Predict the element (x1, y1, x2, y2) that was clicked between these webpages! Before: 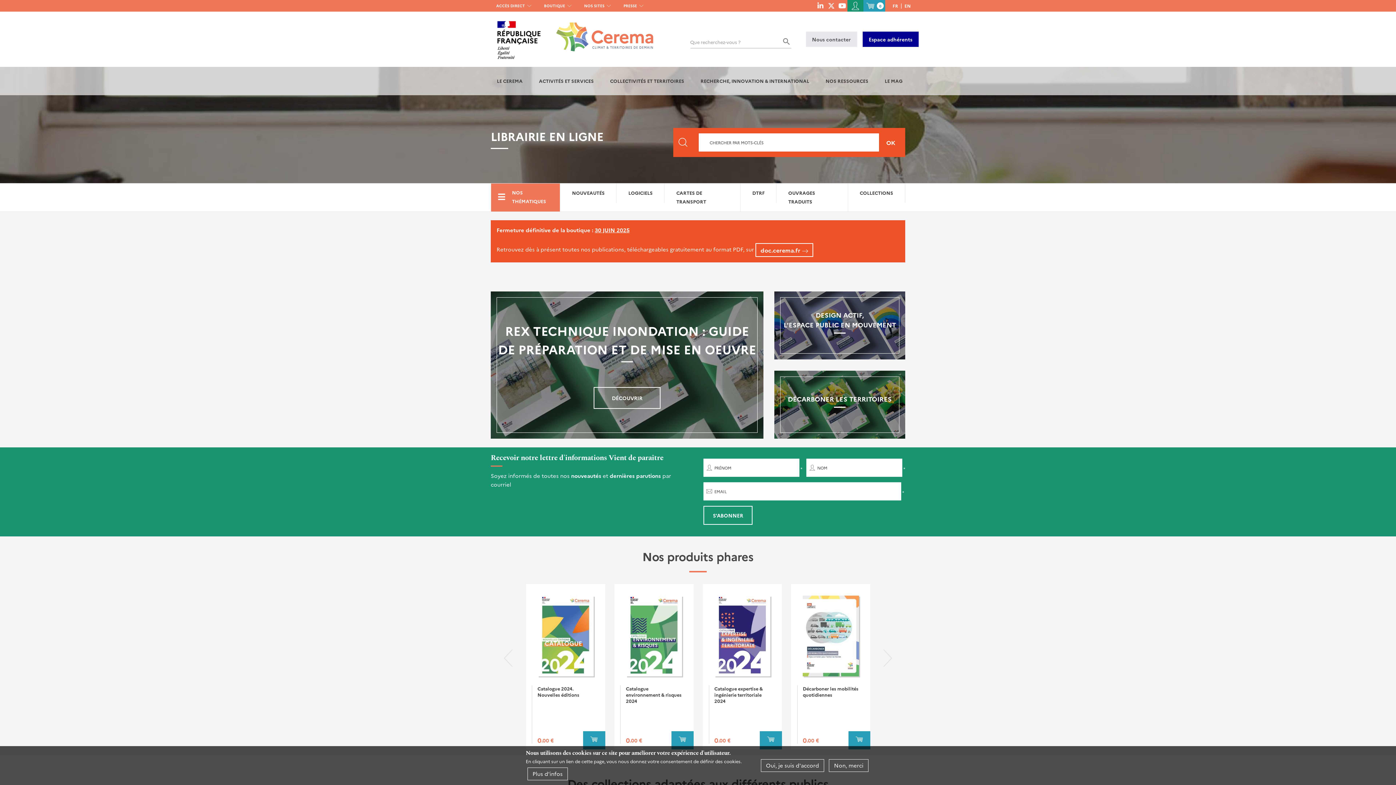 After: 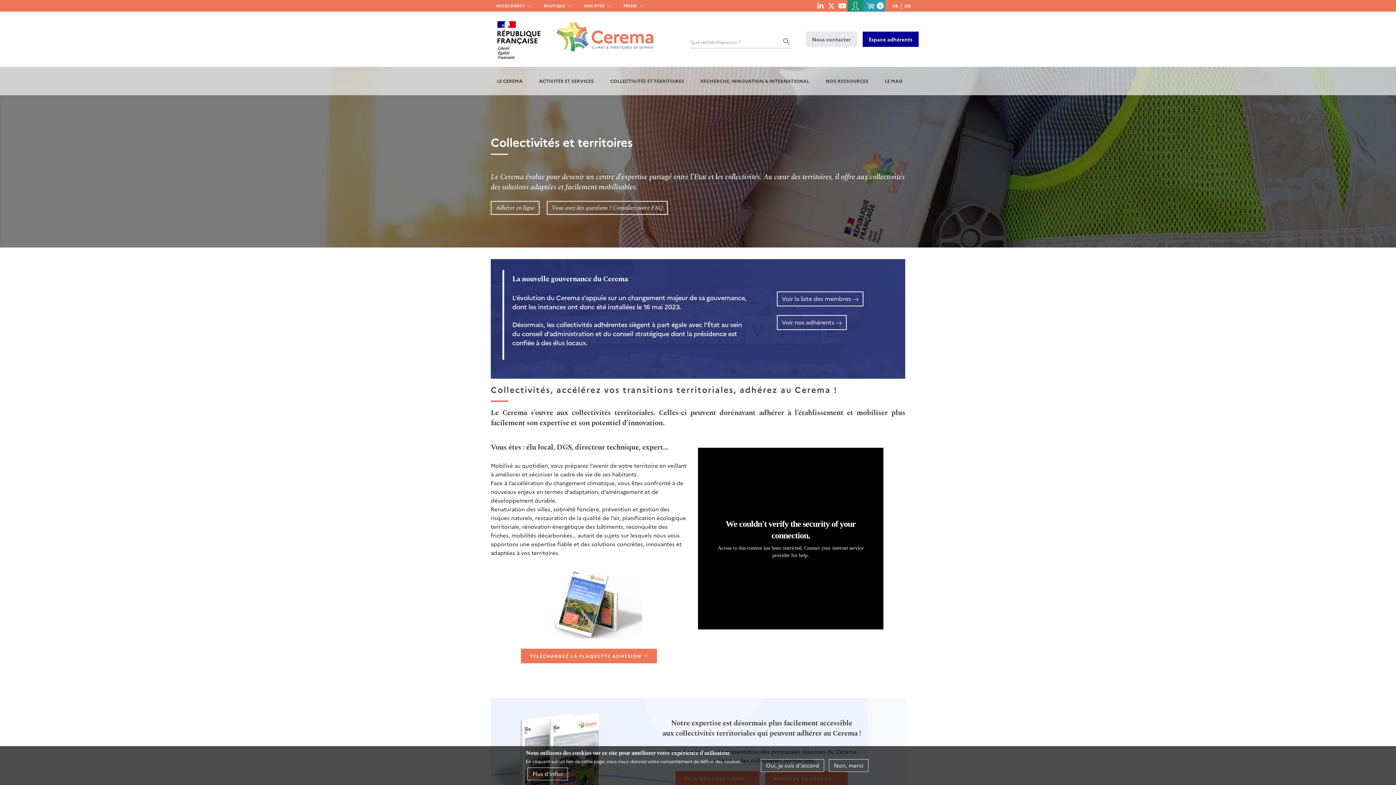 Action: bbox: (605, 66, 689, 95) label: COLLECTIVITÉS ET TERRITOIRES